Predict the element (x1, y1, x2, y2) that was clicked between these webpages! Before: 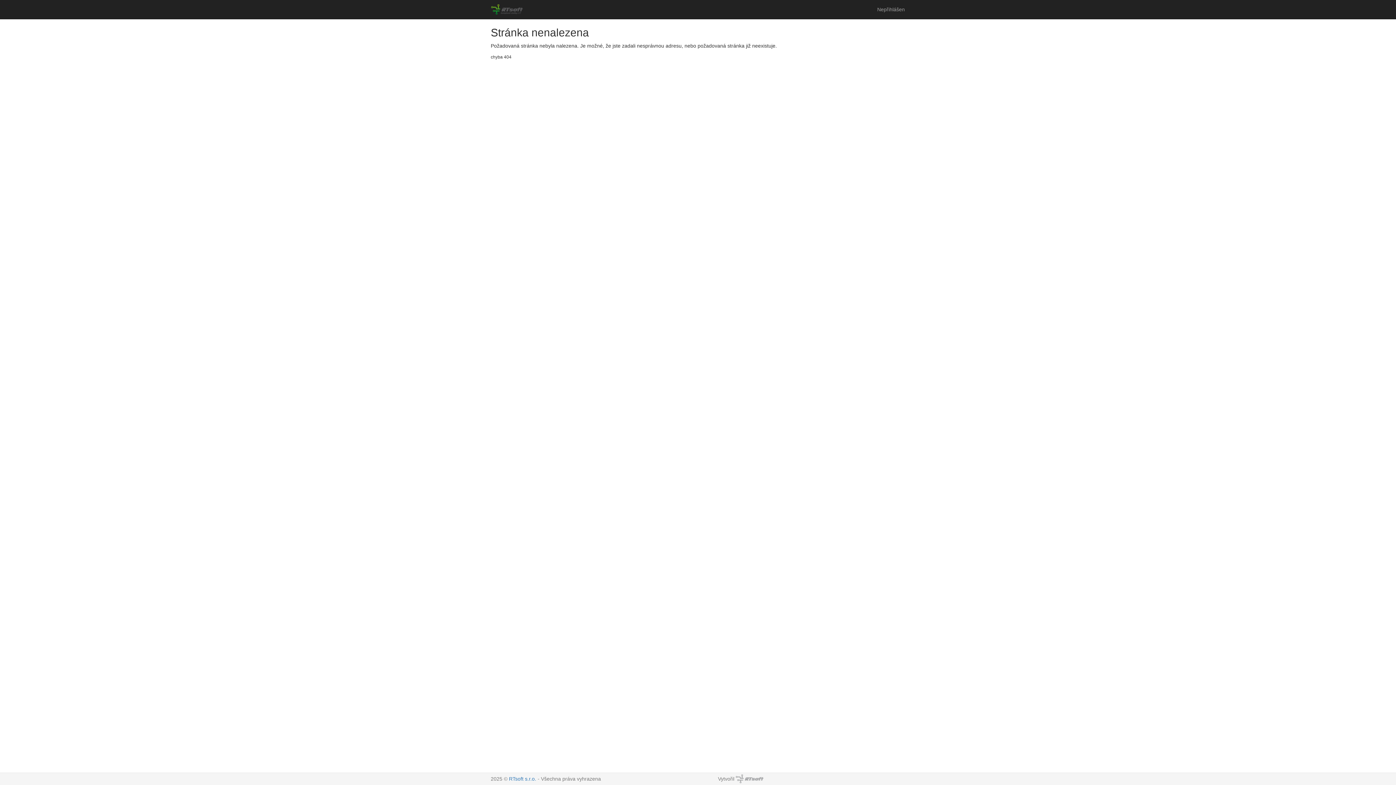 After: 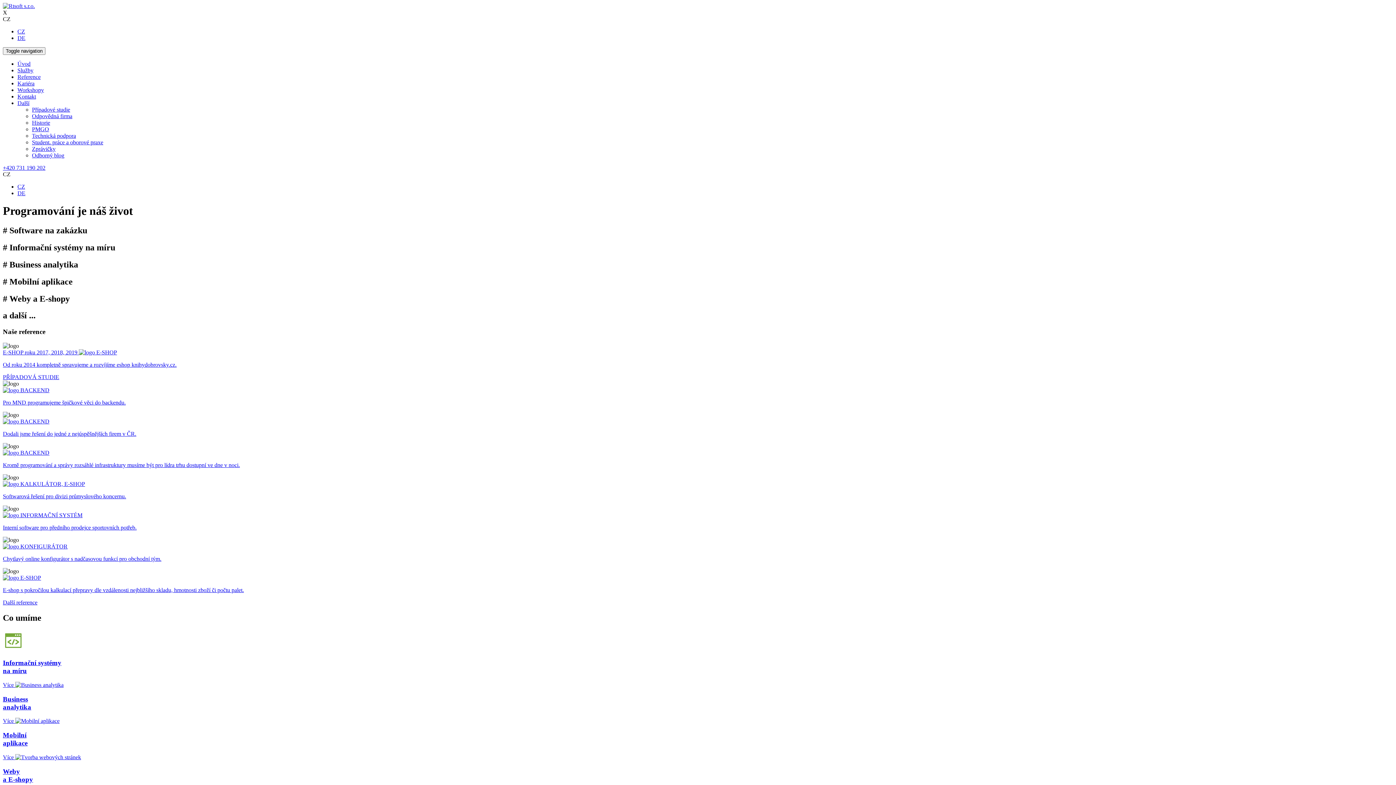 Action: bbox: (509, 776, 536, 782) label: RTsoft s.r.o.